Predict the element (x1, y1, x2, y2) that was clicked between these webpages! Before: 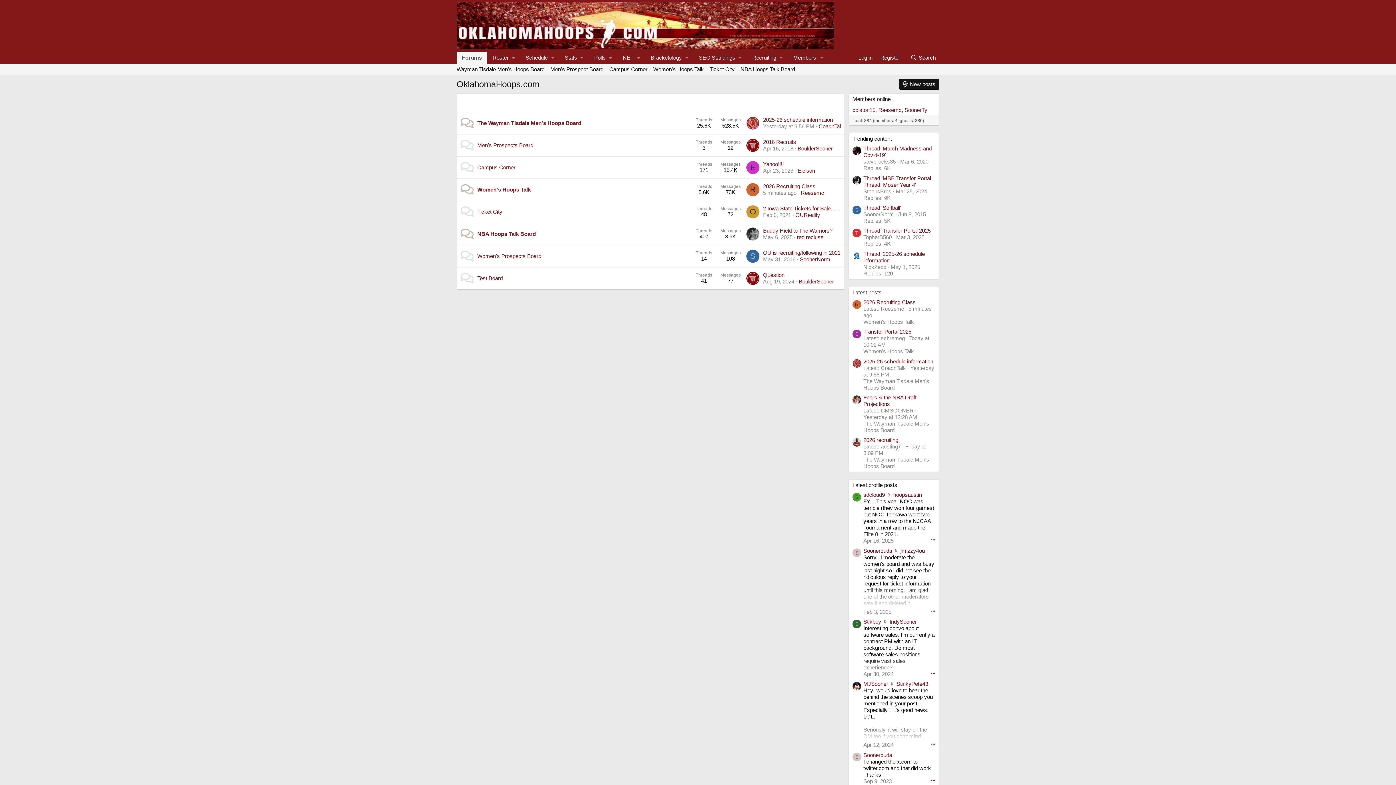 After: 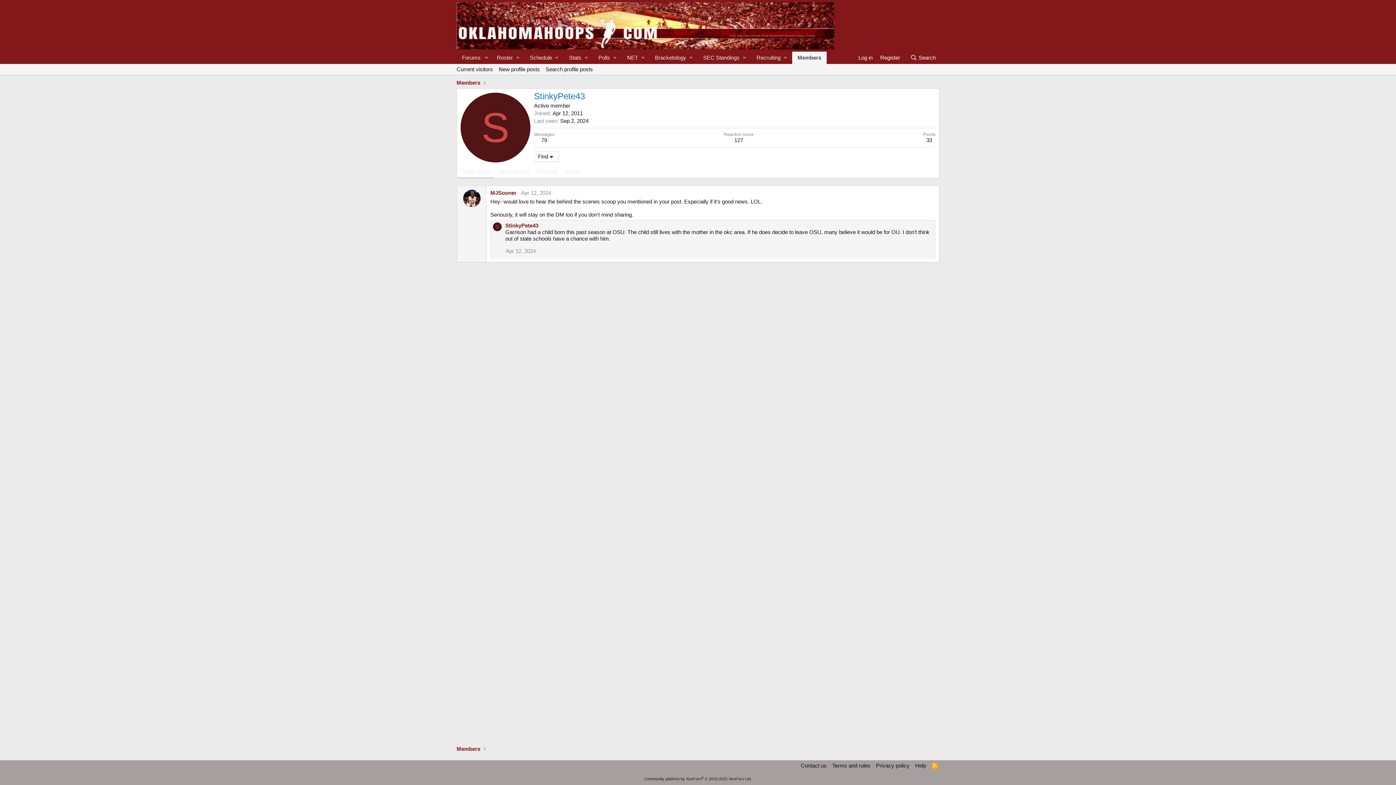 Action: label: Apr 12, 2024 bbox: (863, 742, 893, 748)